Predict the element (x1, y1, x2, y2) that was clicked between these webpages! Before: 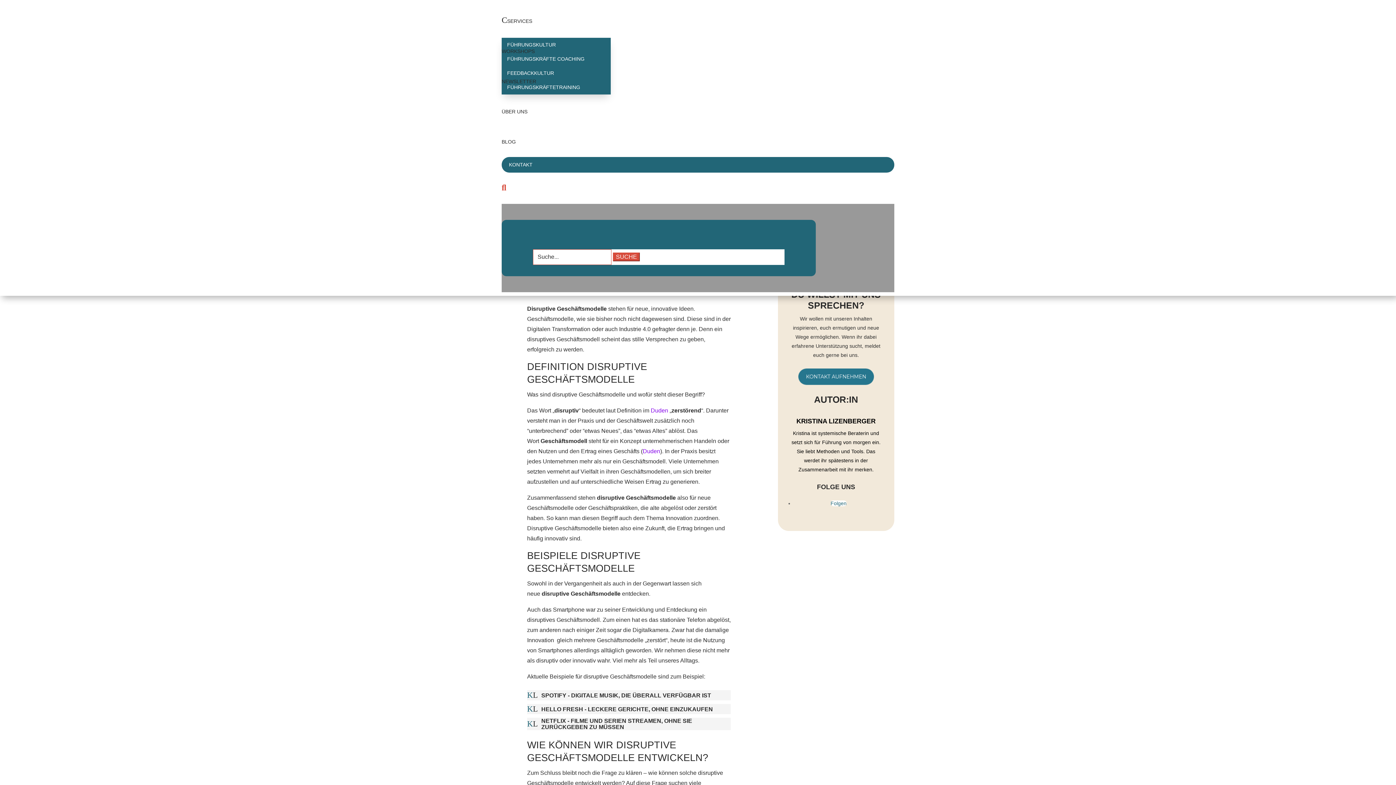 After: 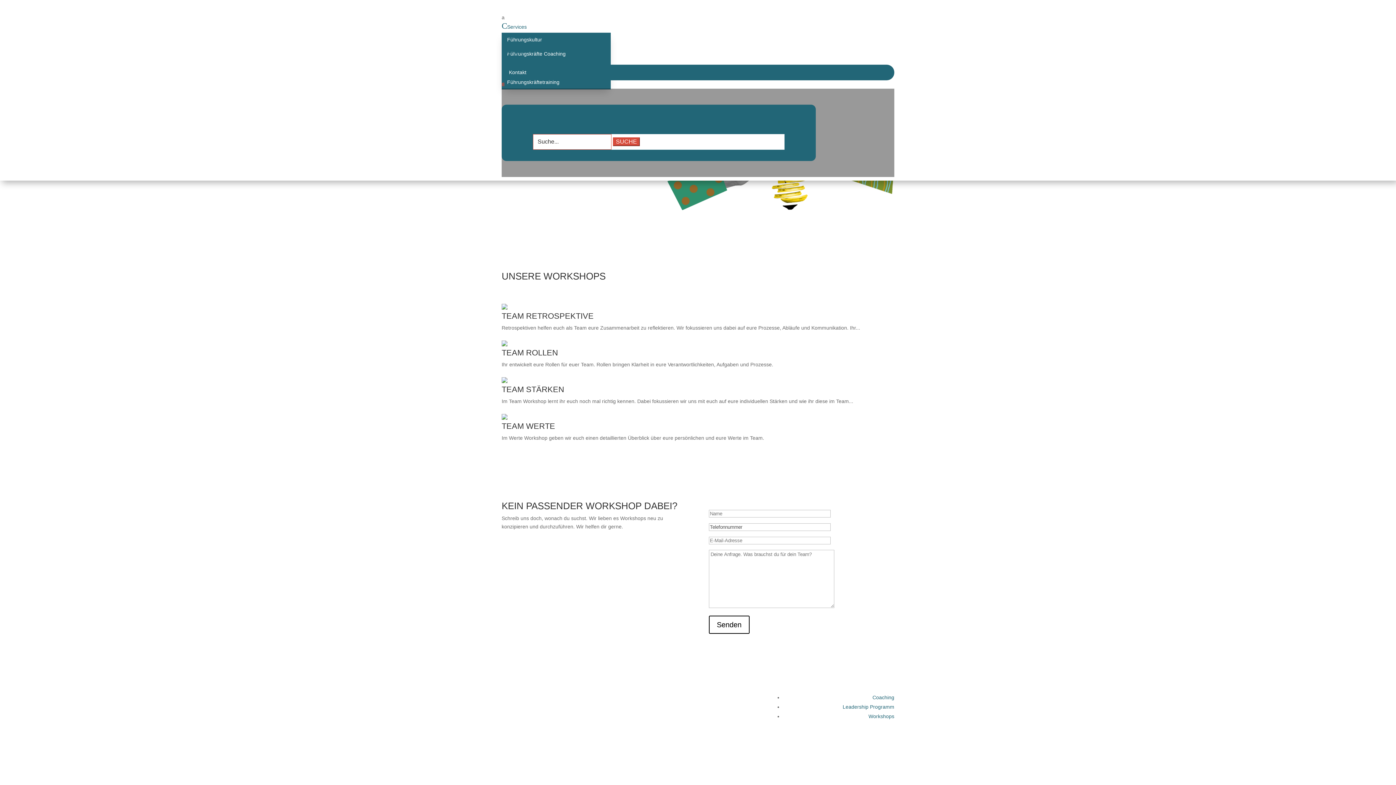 Action: bbox: (501, 36, 894, 66) label: WORKSHOPS